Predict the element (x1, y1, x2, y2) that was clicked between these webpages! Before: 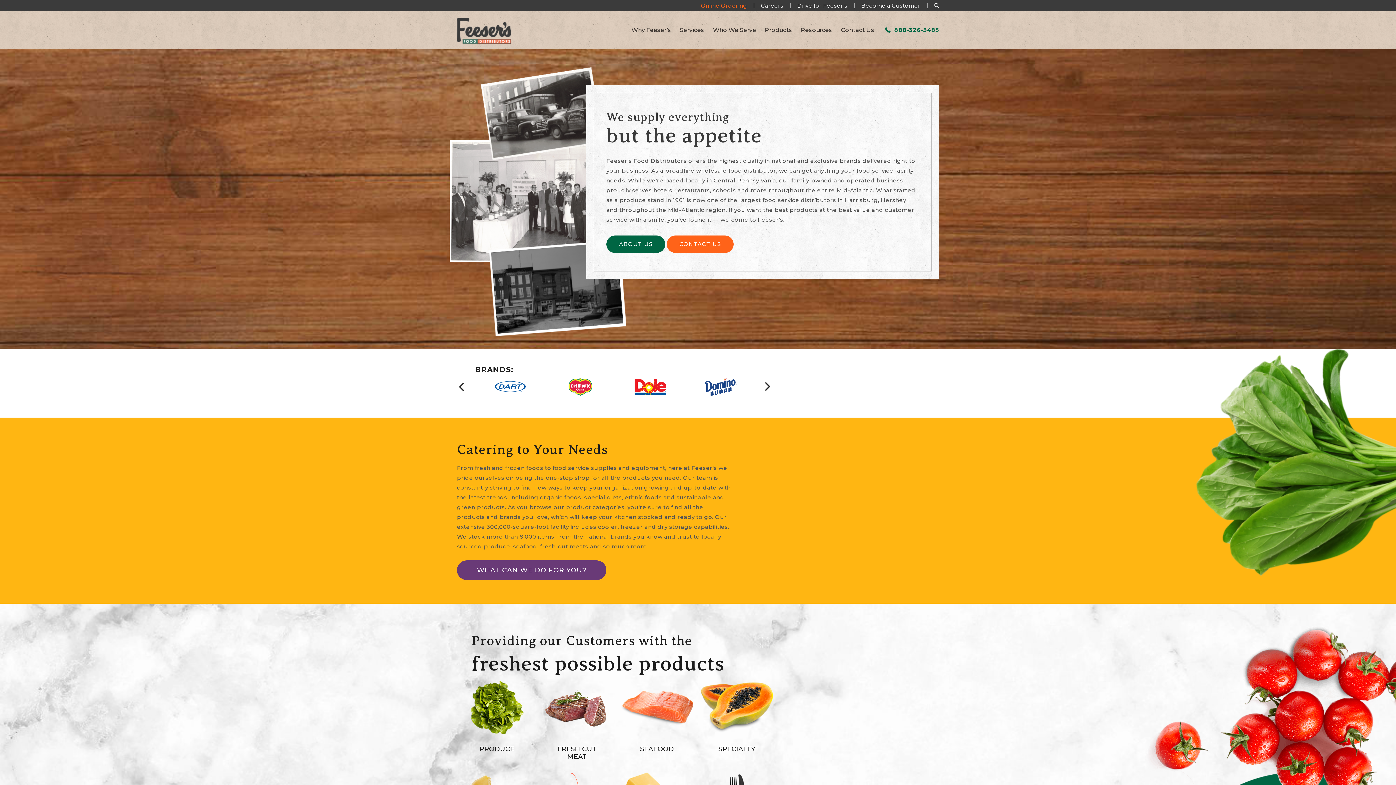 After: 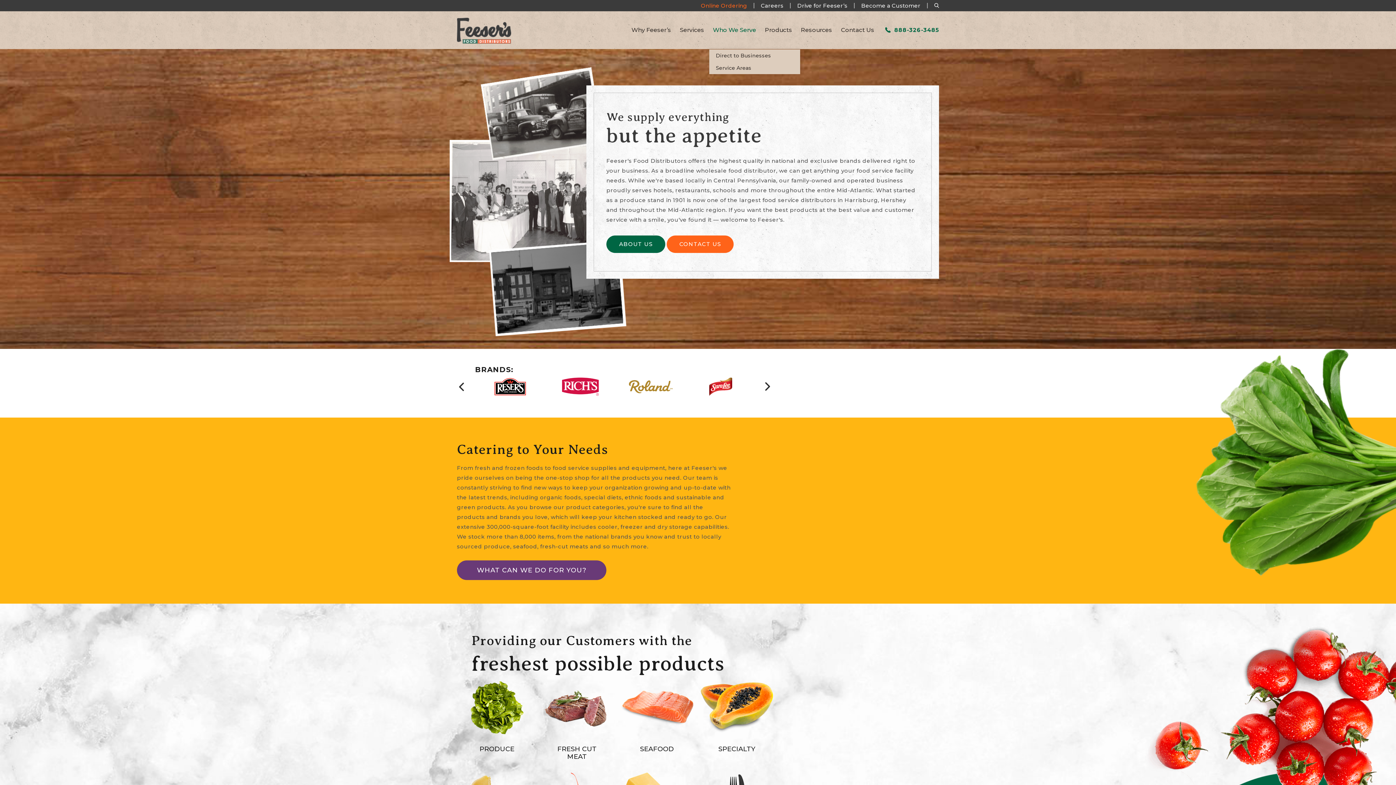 Action: bbox: (713, 27, 756, 33) label: Who We Serve